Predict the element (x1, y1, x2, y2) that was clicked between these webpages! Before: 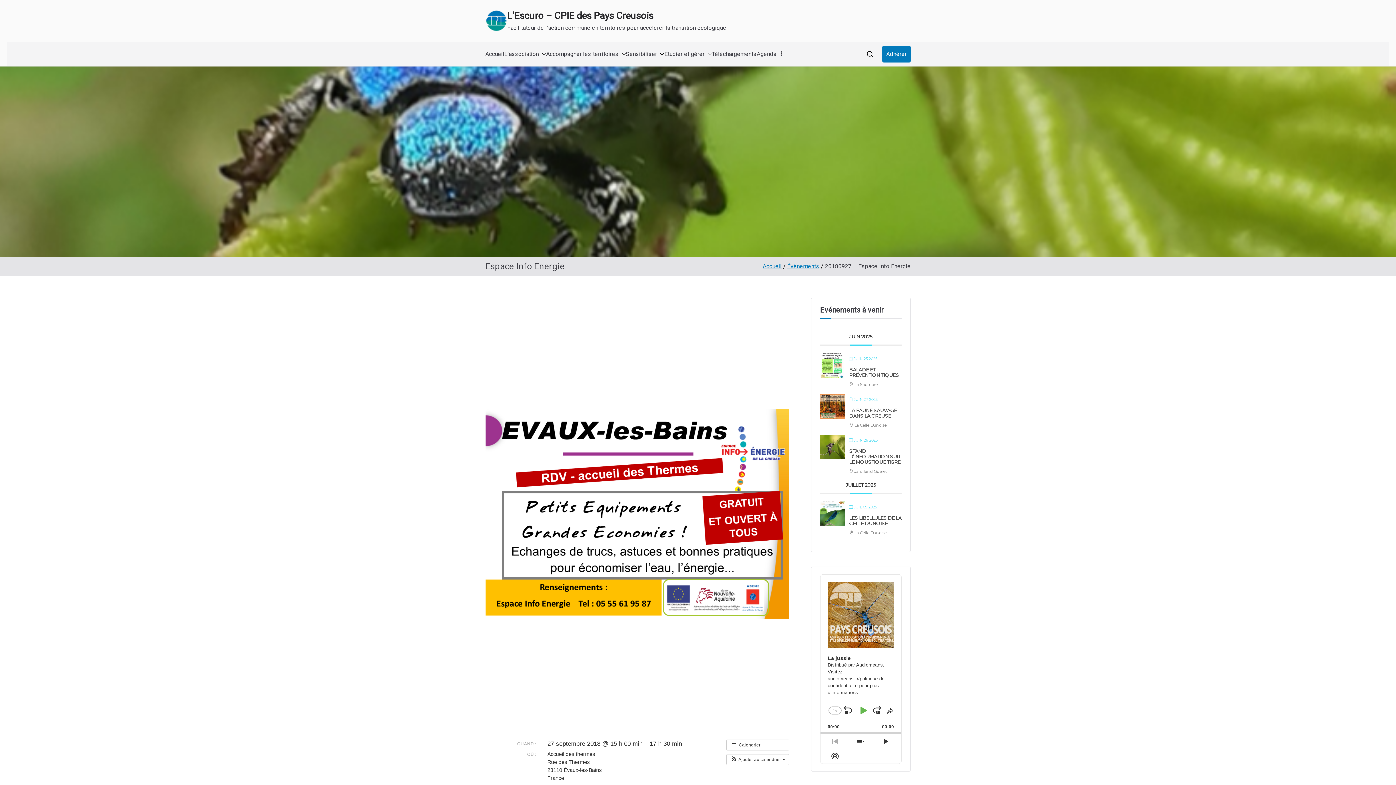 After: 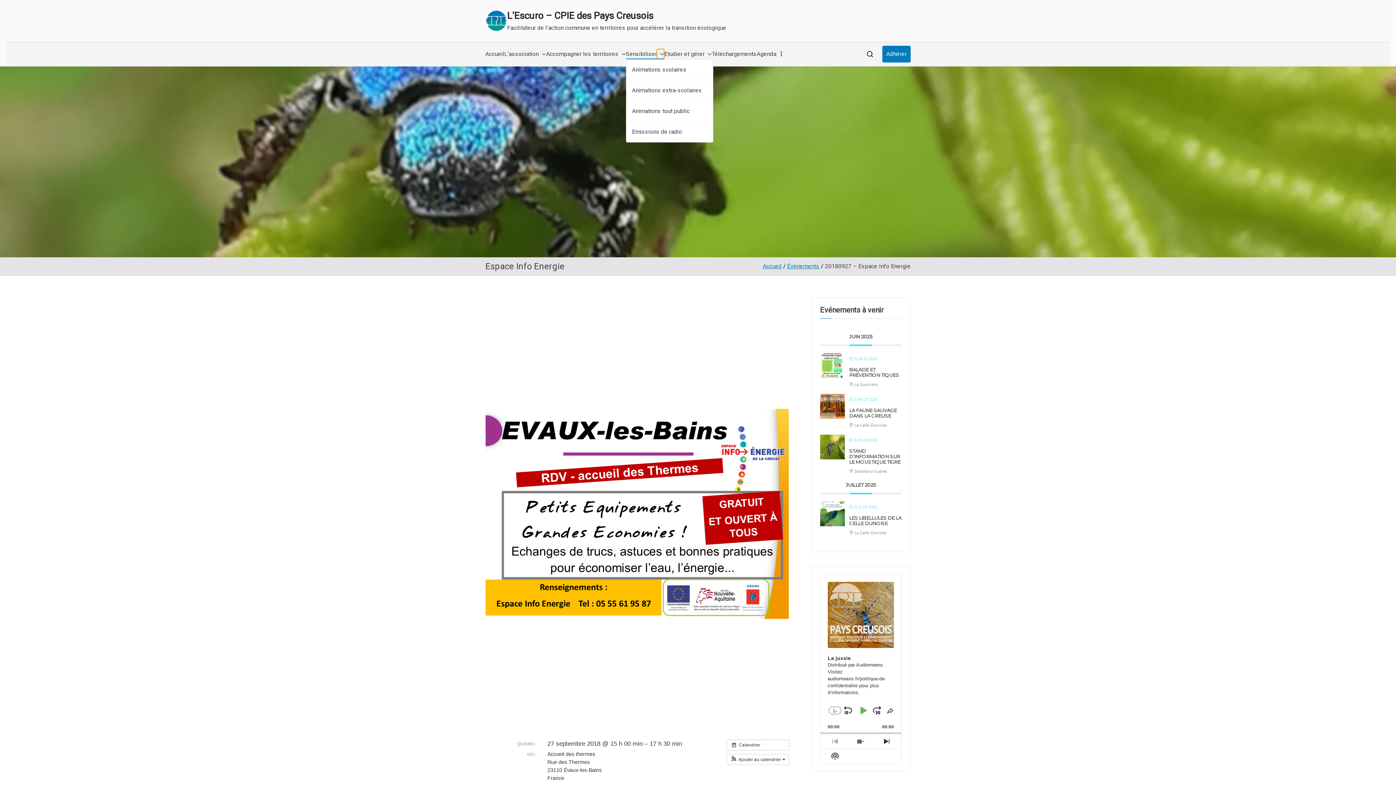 Action: bbox: (657, 49, 664, 59)